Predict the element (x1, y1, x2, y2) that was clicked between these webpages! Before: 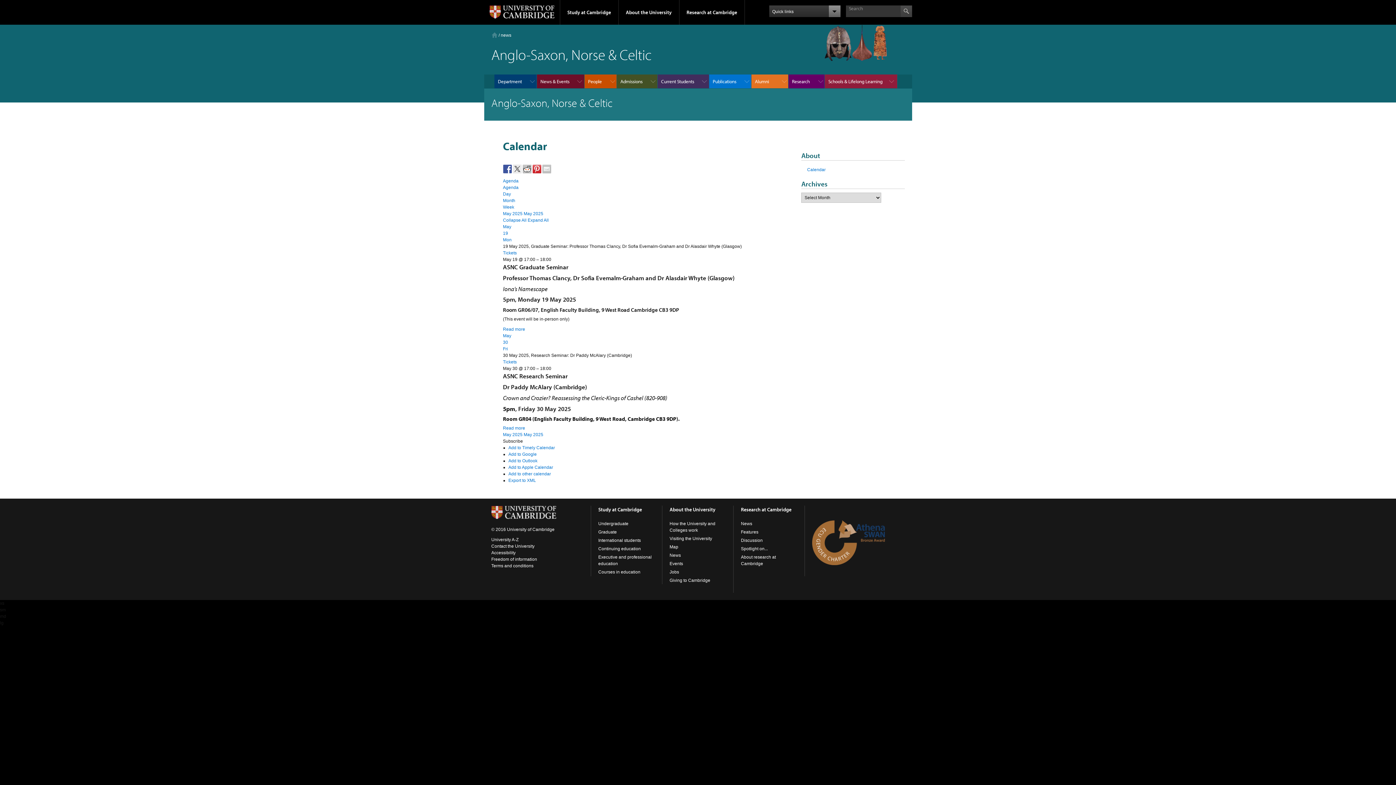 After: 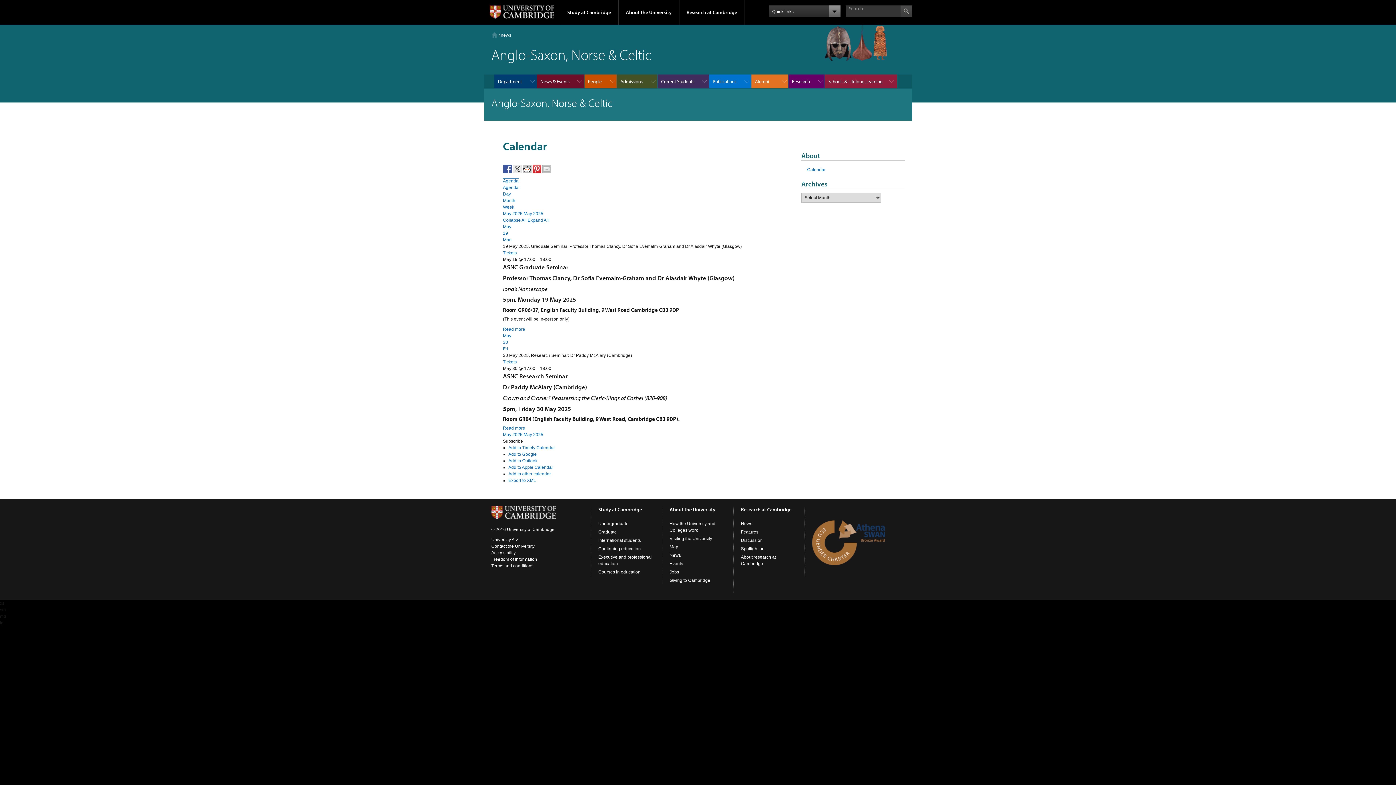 Action: label: Agenda bbox: (503, 178, 518, 183)